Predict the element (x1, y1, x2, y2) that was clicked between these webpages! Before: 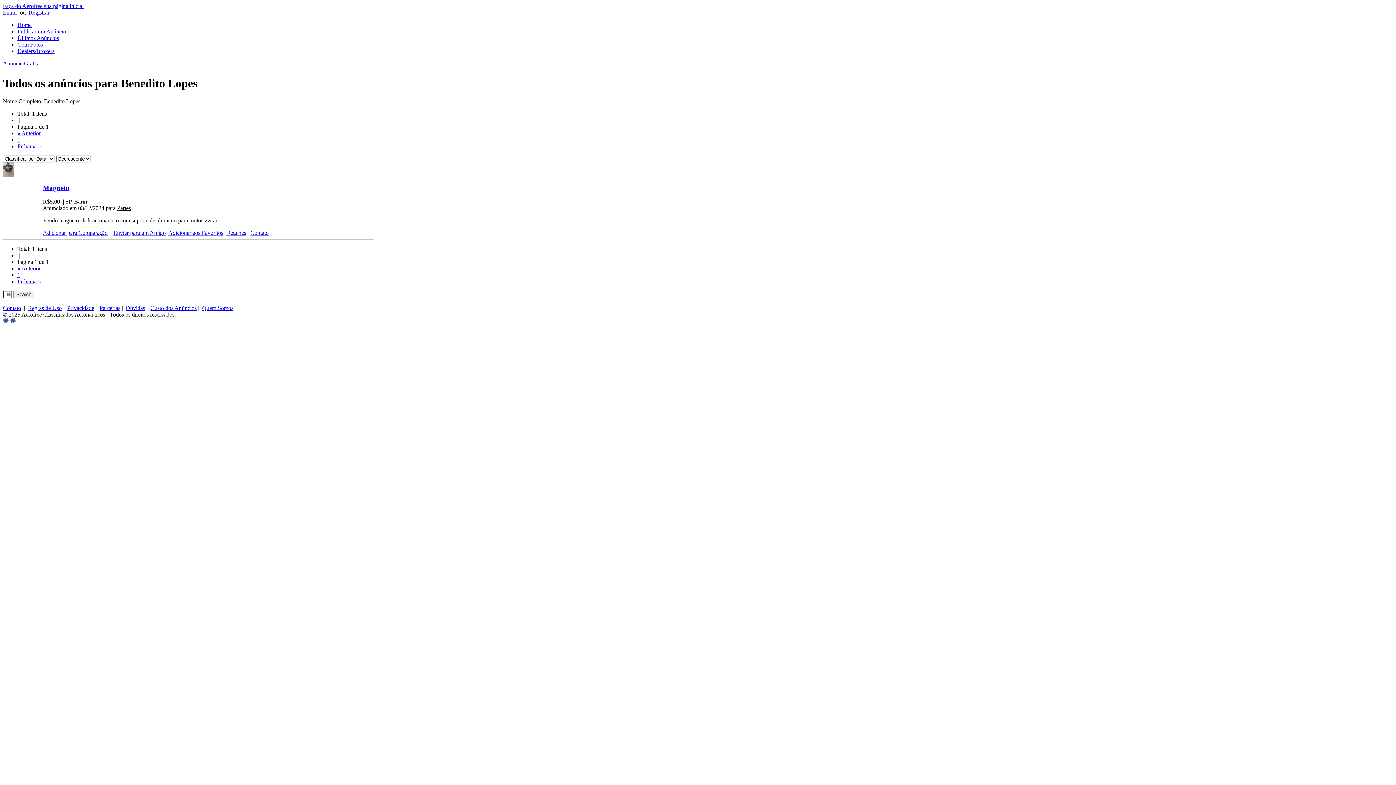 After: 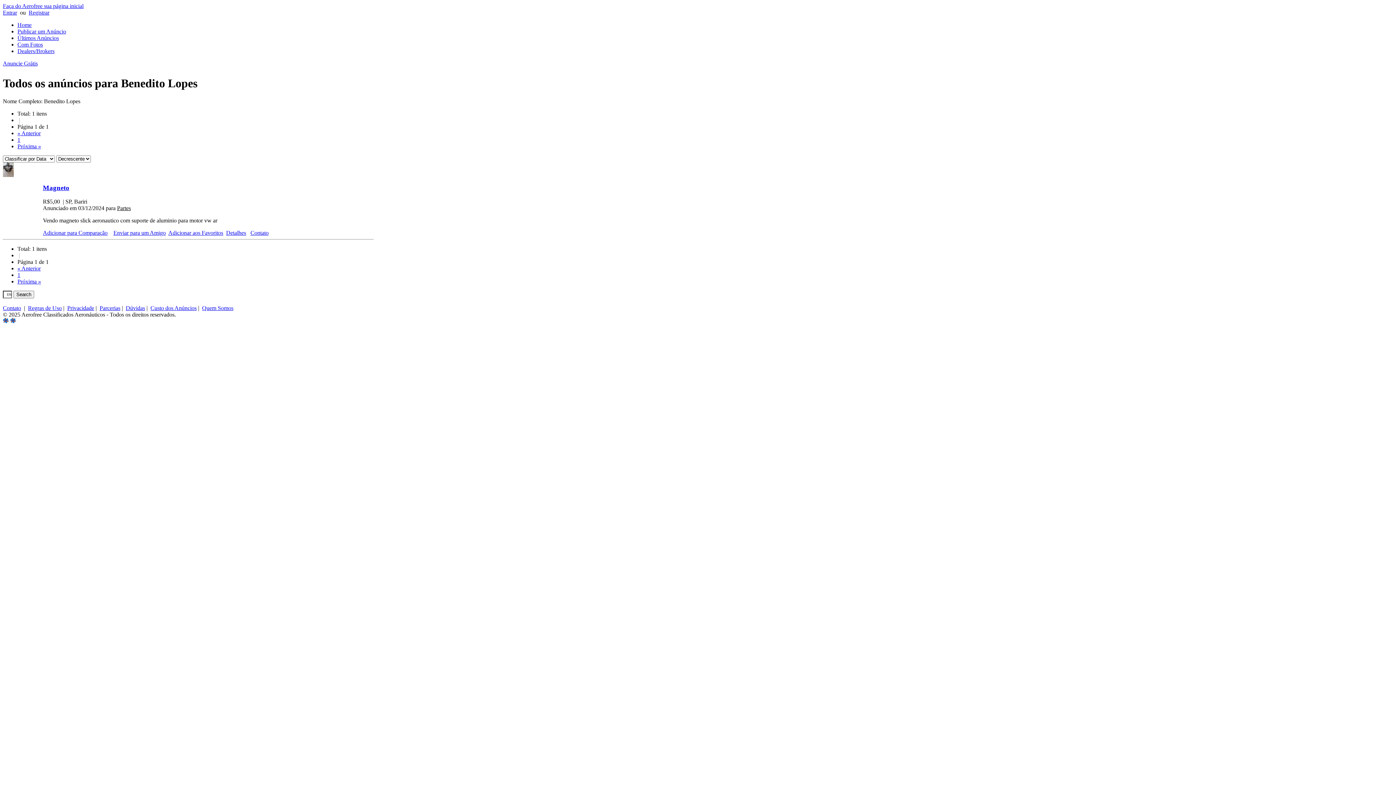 Action: label: « Anterior bbox: (17, 130, 40, 136)